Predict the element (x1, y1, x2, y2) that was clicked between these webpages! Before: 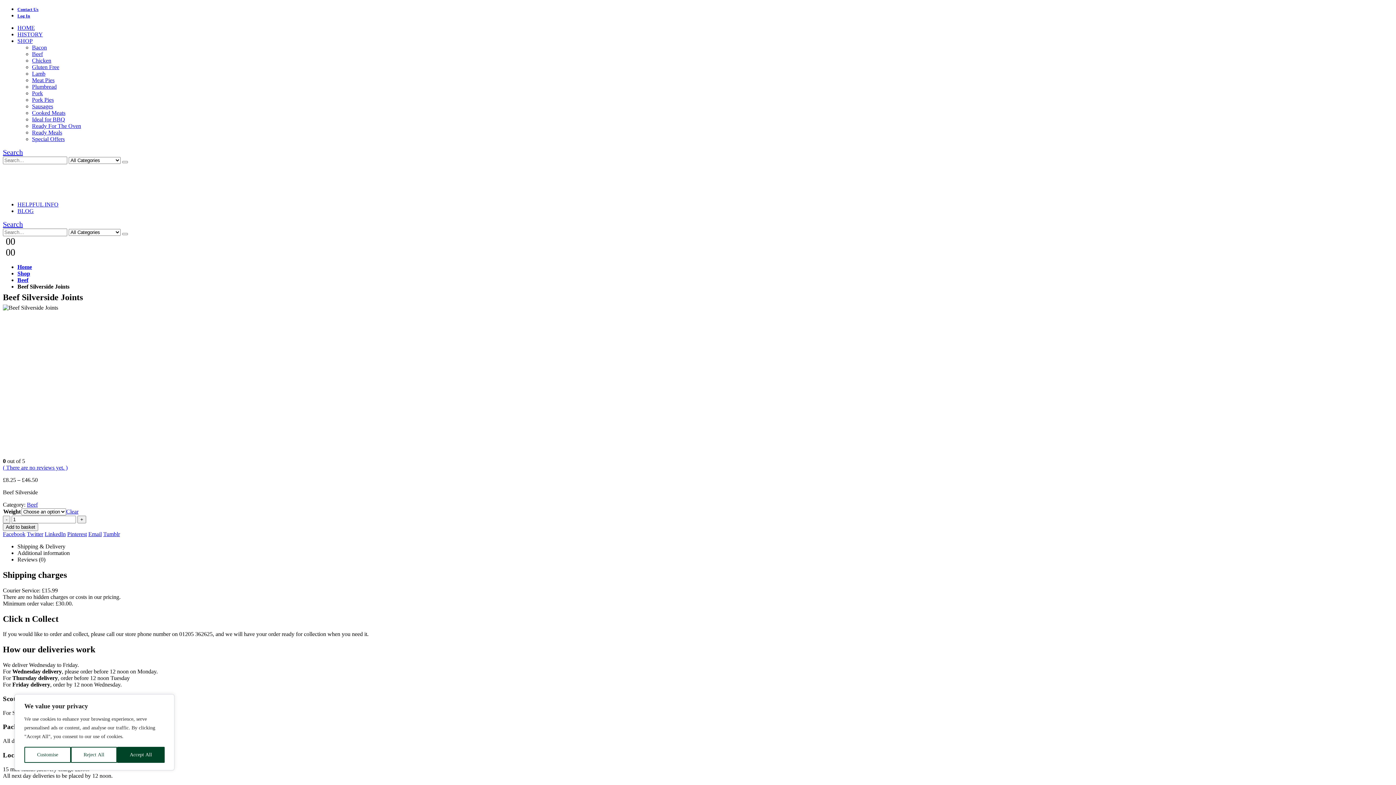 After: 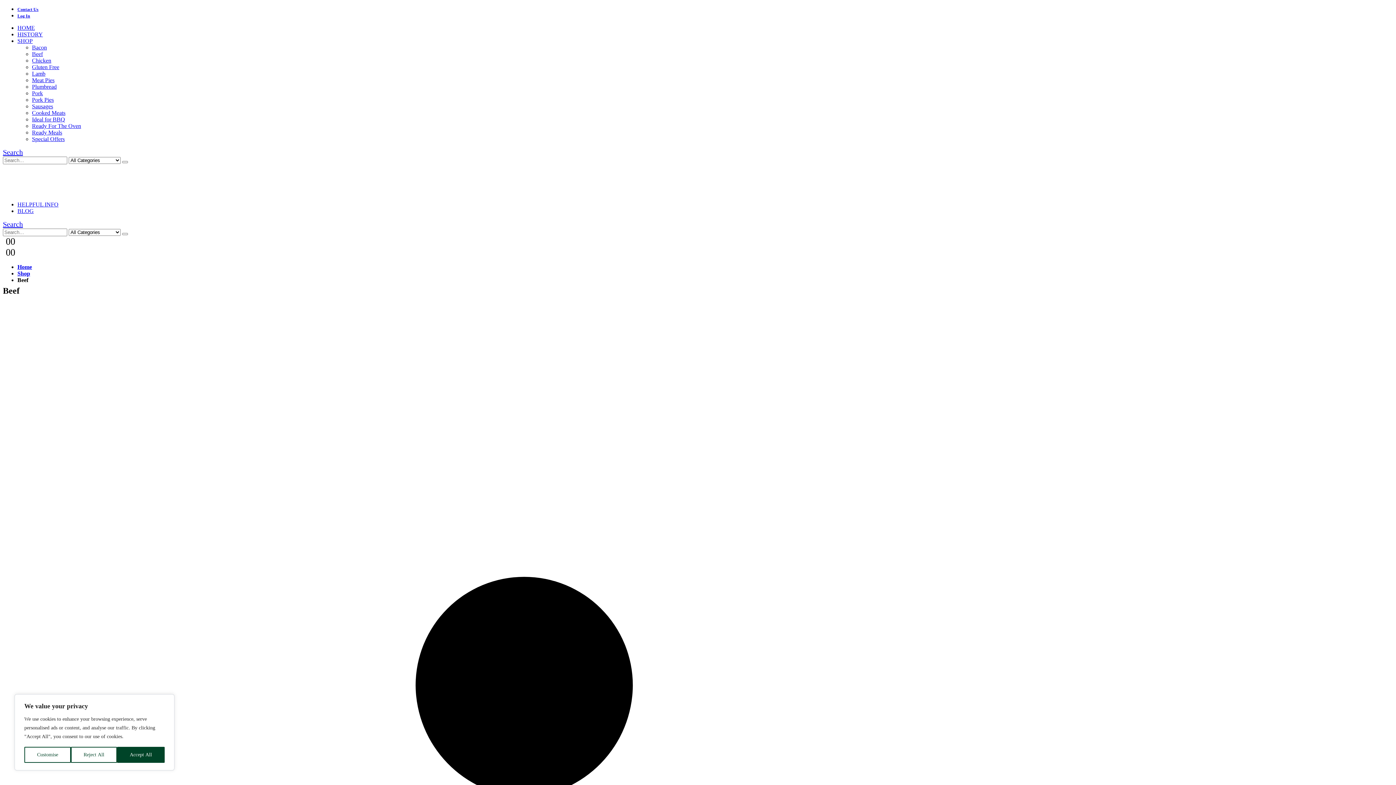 Action: label: Beef bbox: (32, 50, 42, 57)